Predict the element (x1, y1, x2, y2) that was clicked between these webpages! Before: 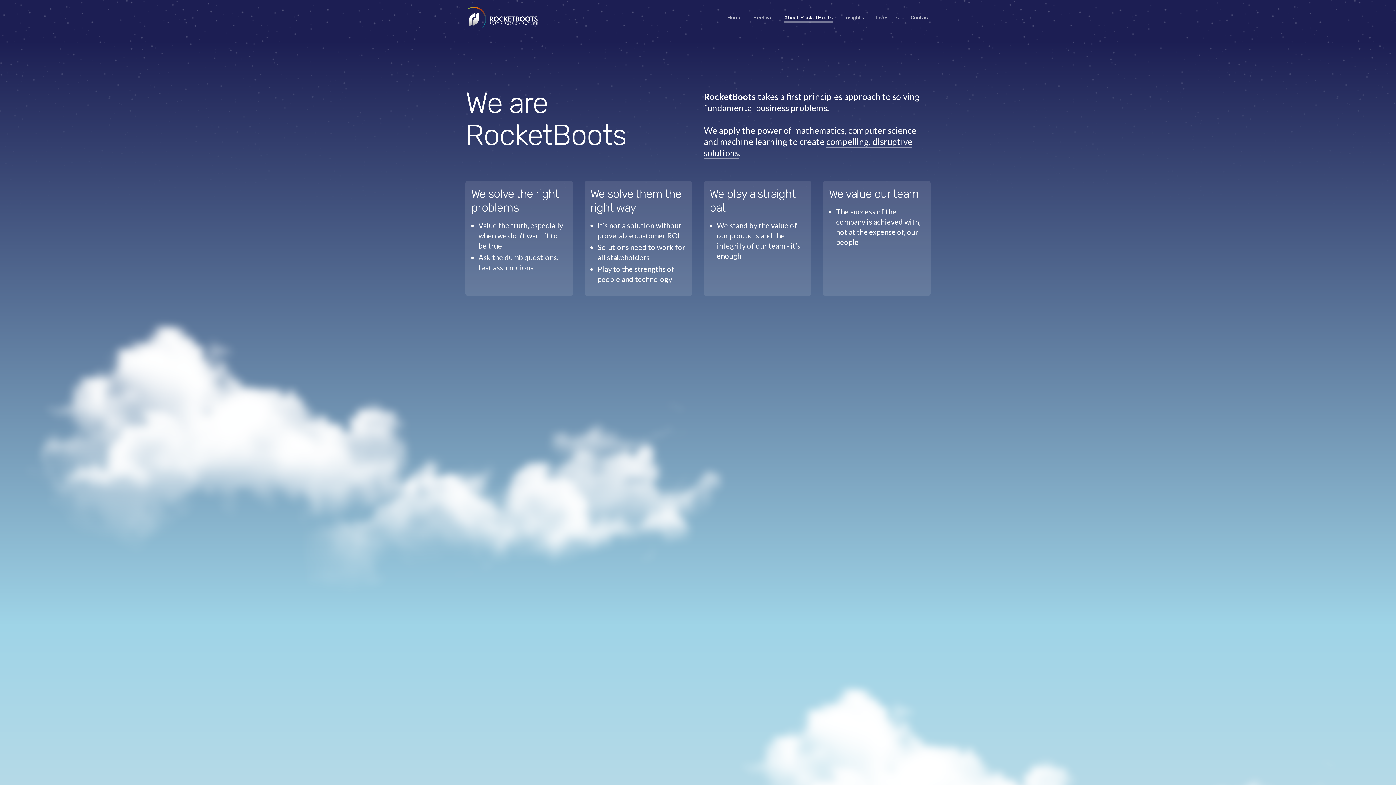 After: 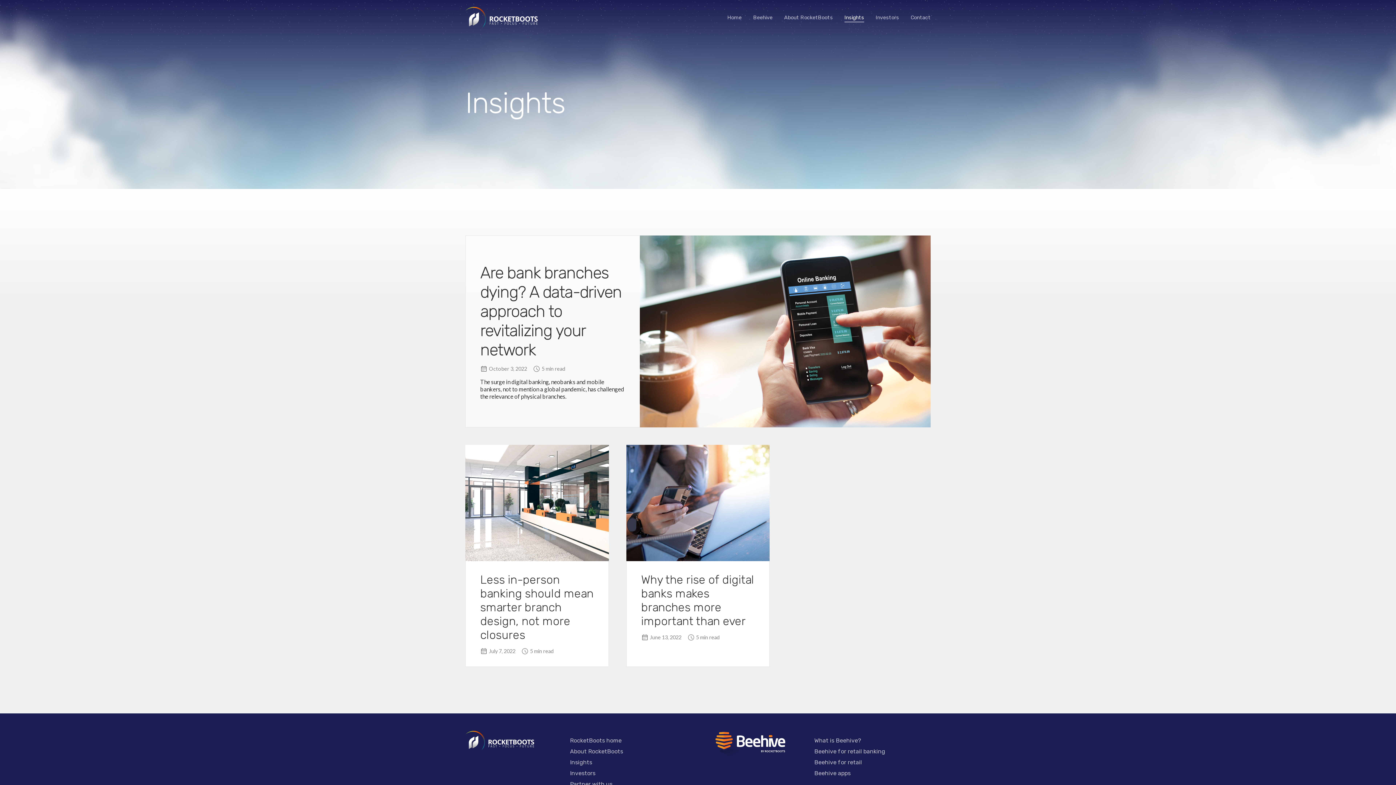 Action: bbox: (844, 12, 864, 22) label: Insights